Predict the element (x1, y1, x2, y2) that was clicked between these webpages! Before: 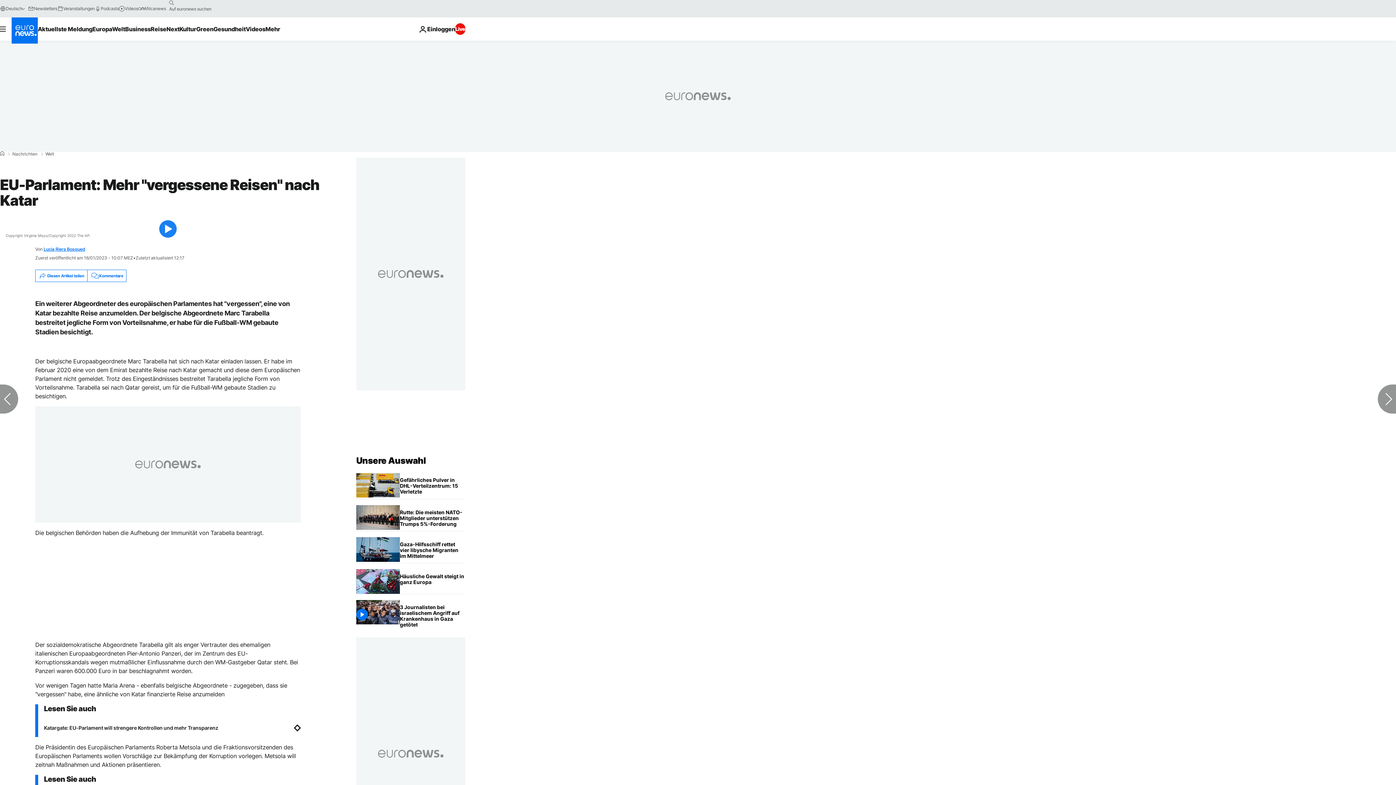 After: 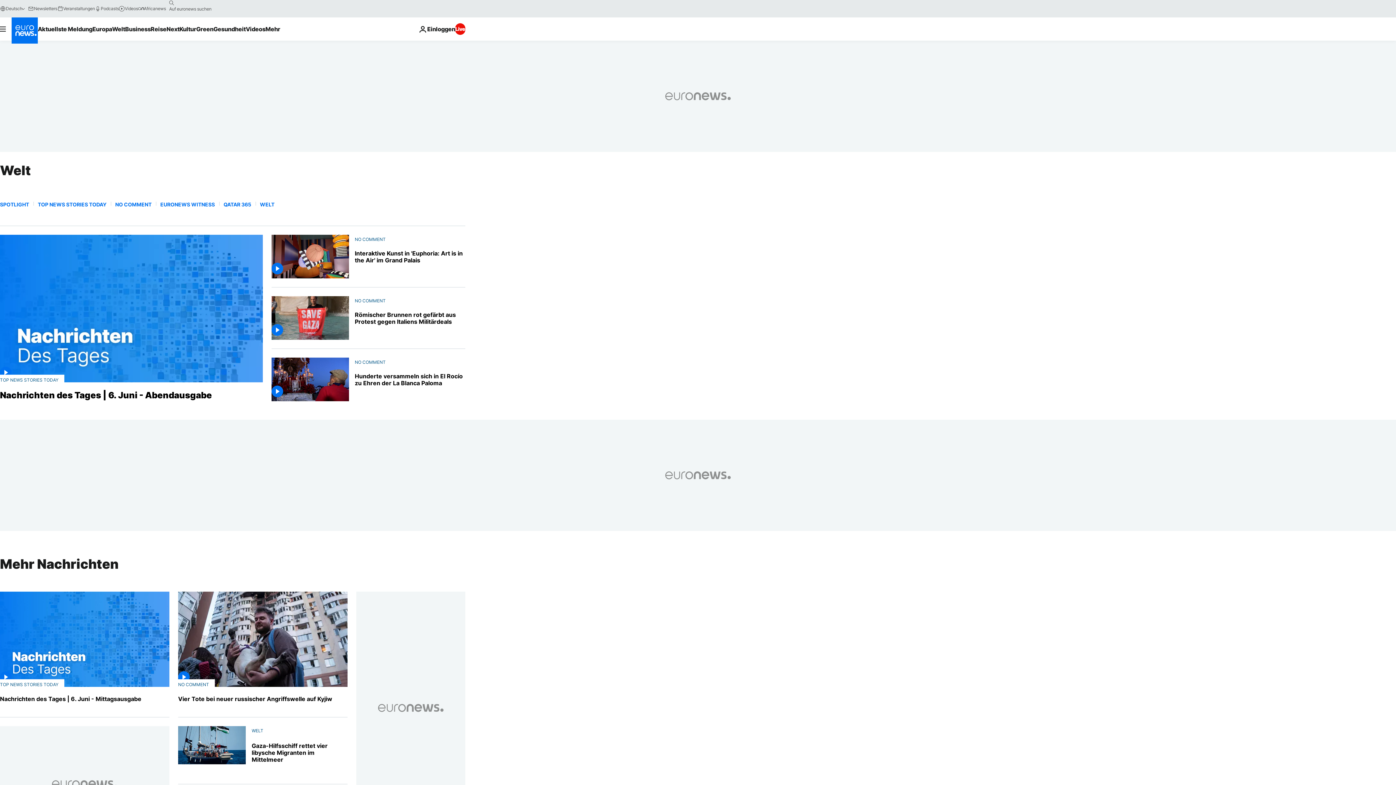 Action: bbox: (45, 152, 54, 156) label: Welt